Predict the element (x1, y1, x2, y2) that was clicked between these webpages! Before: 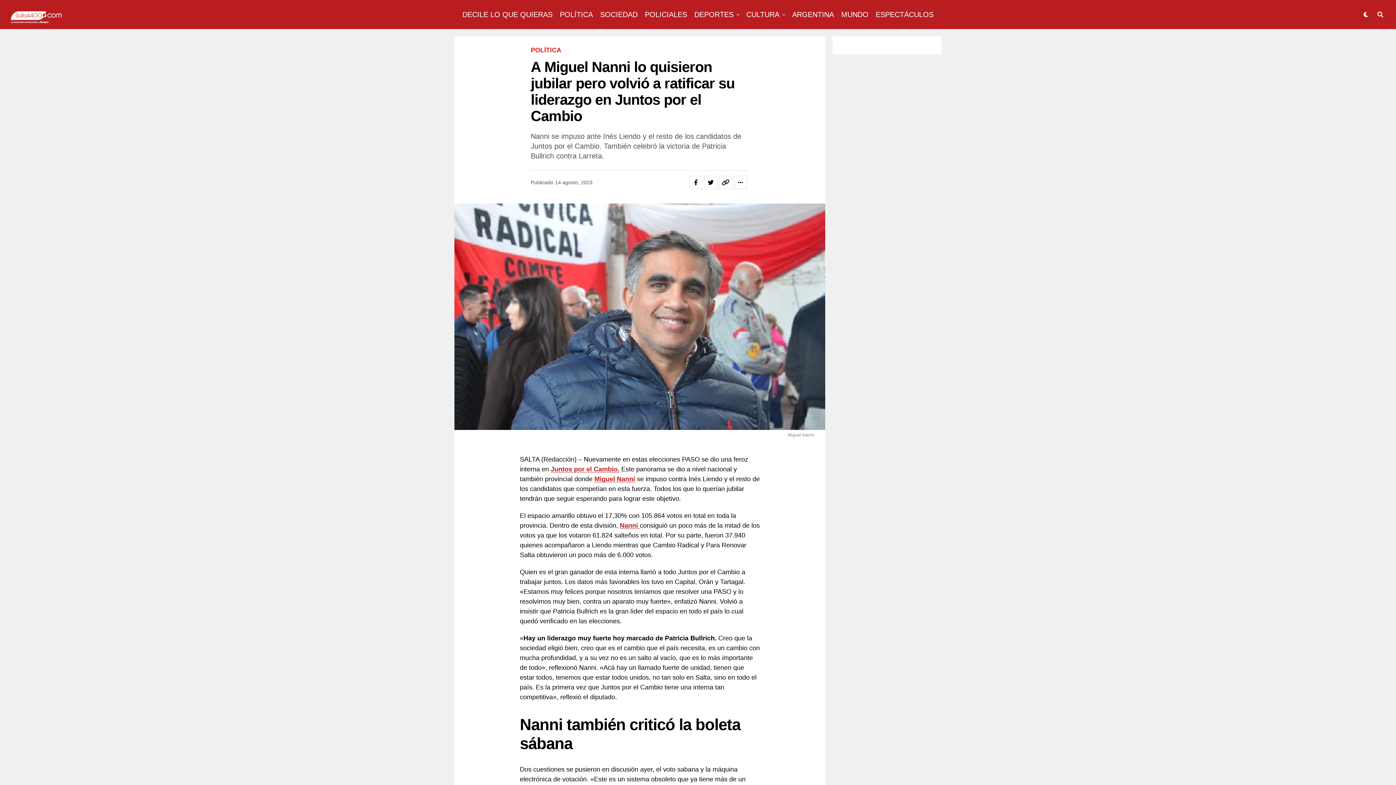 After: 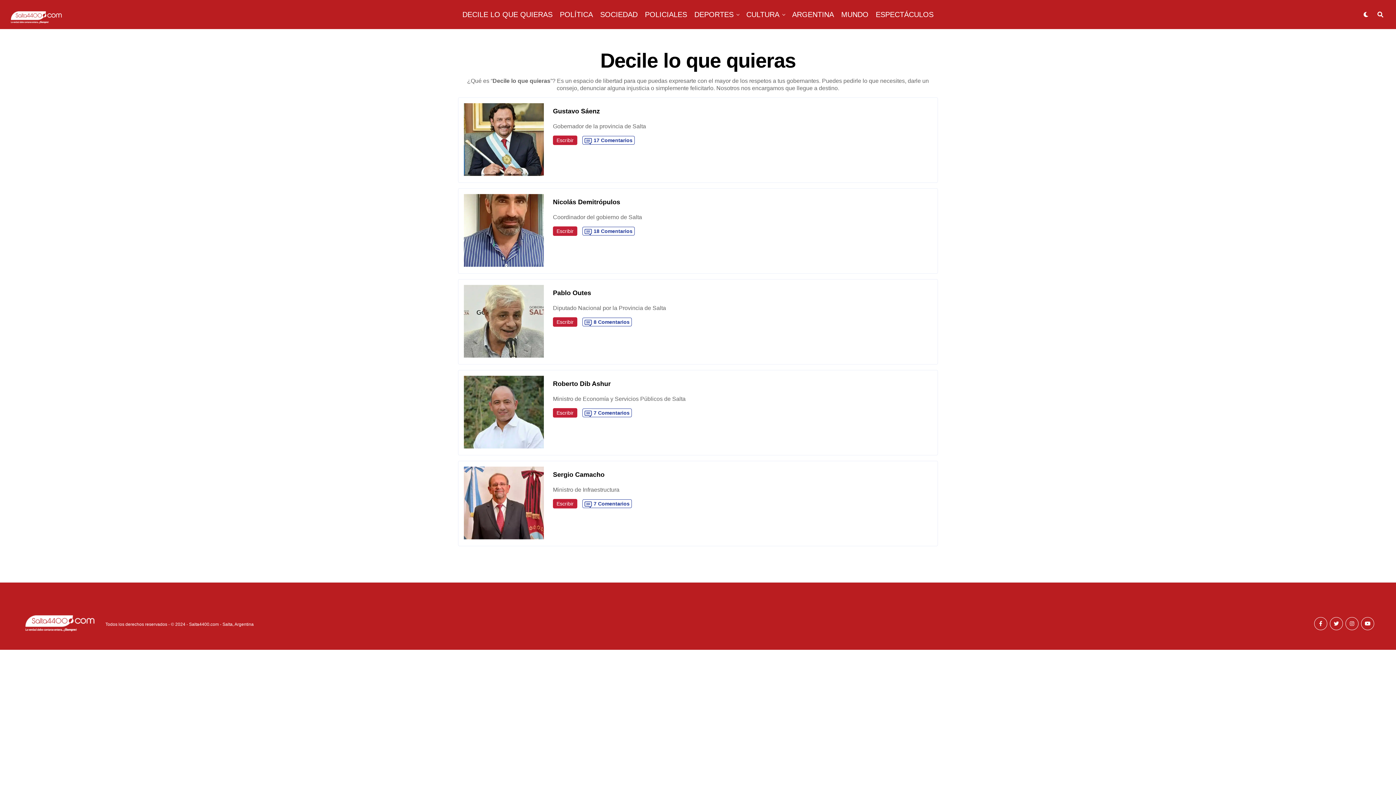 Action: label: DECILE LO QUE QUIERAS bbox: (458, 0, 556, 29)